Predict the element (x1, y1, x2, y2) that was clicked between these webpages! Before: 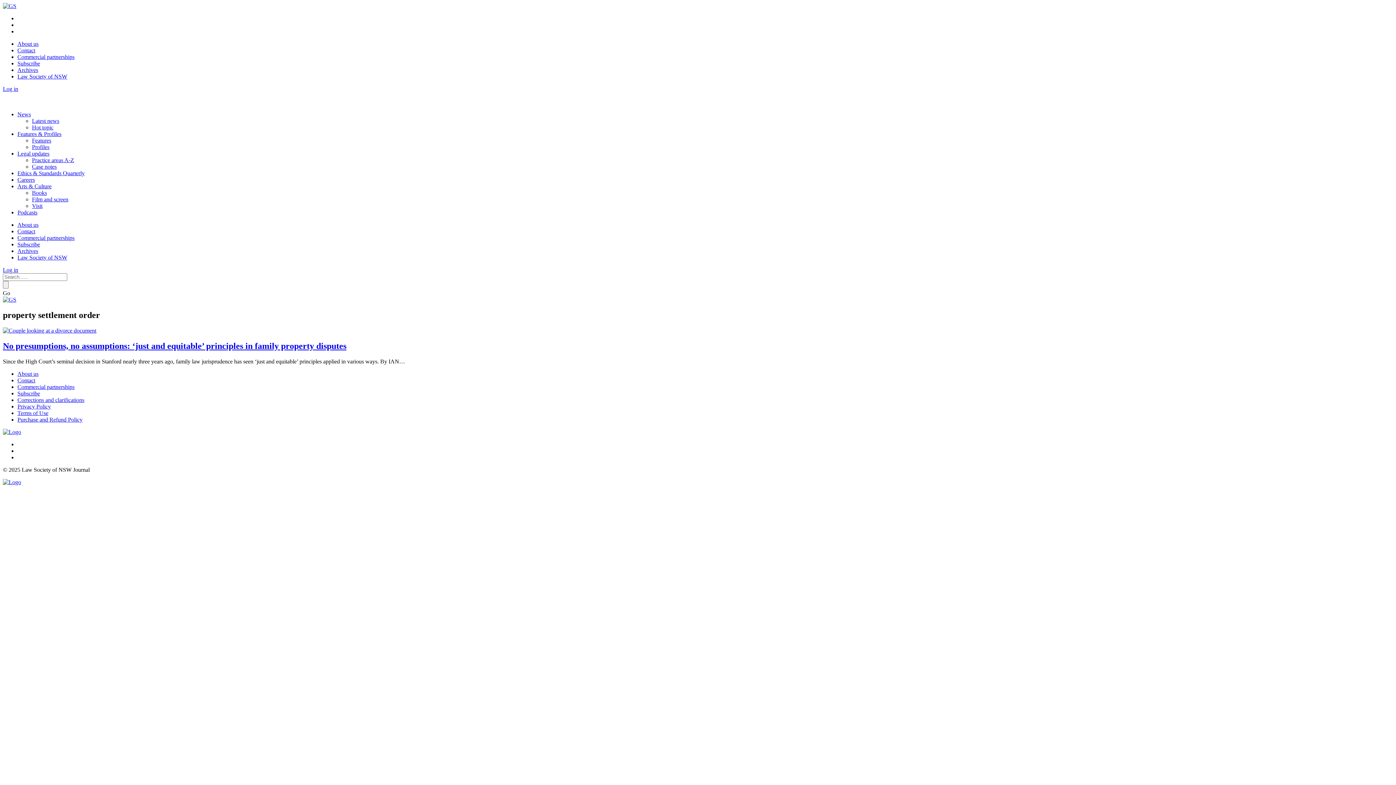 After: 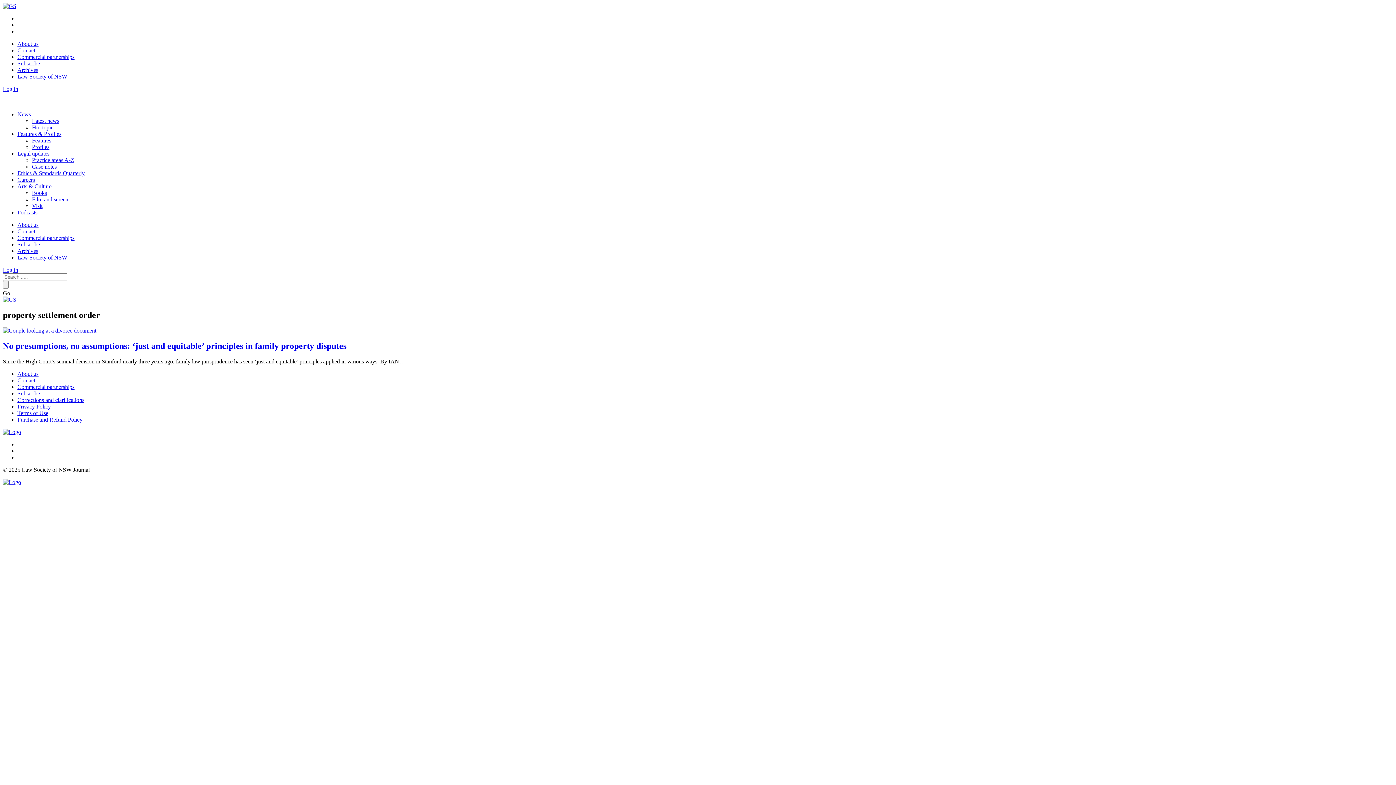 Action: bbox: (2, 479, 21, 485)